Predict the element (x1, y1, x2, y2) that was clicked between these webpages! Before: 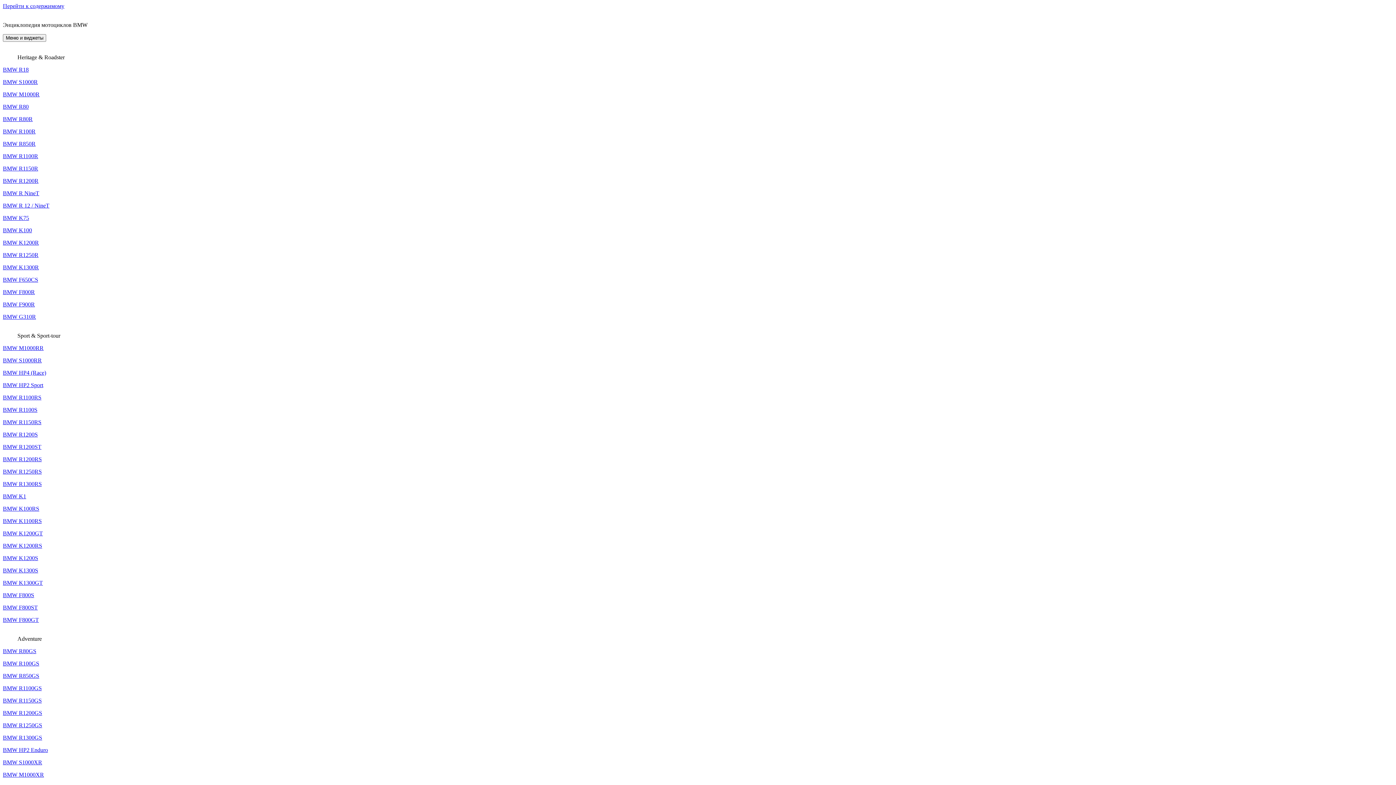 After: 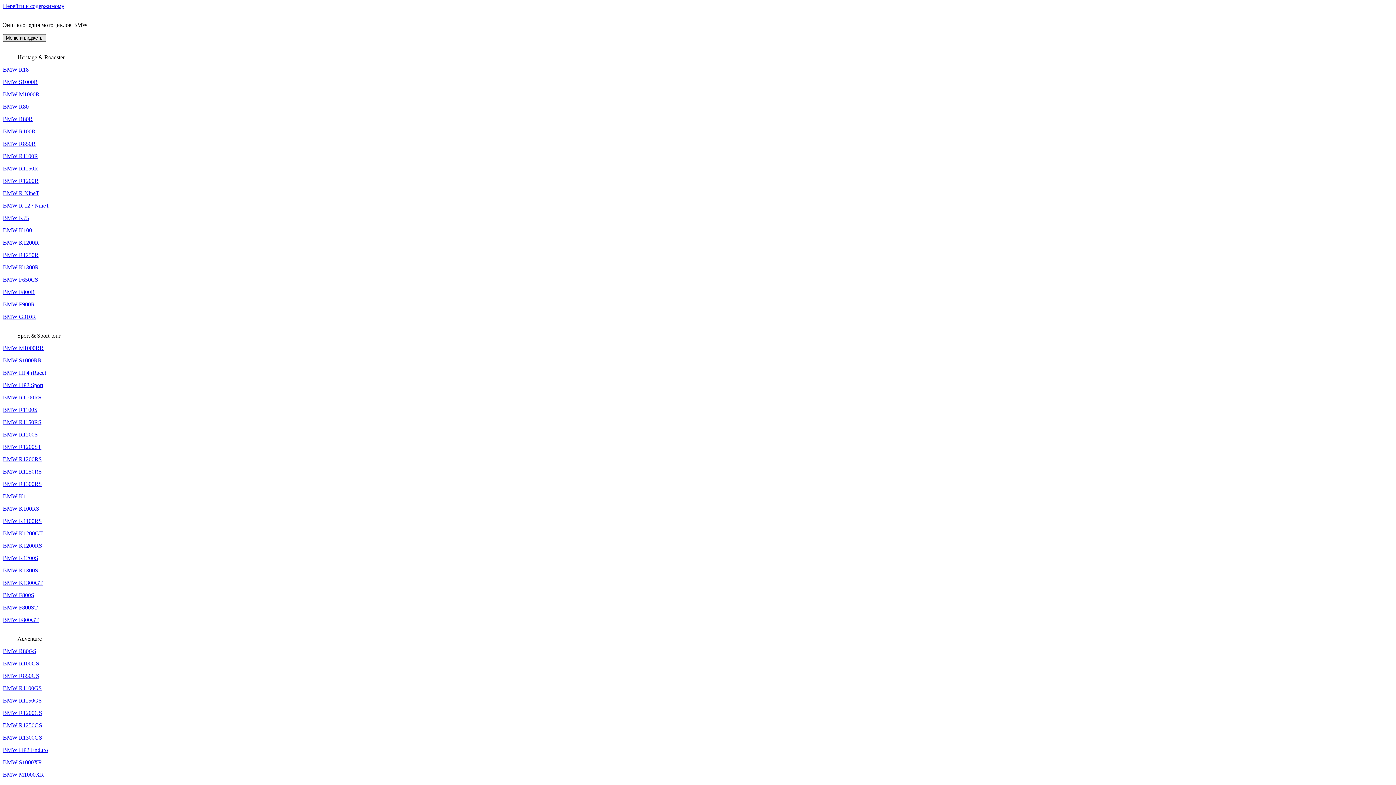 Action: label: Меню и виджеты bbox: (2, 34, 46, 41)